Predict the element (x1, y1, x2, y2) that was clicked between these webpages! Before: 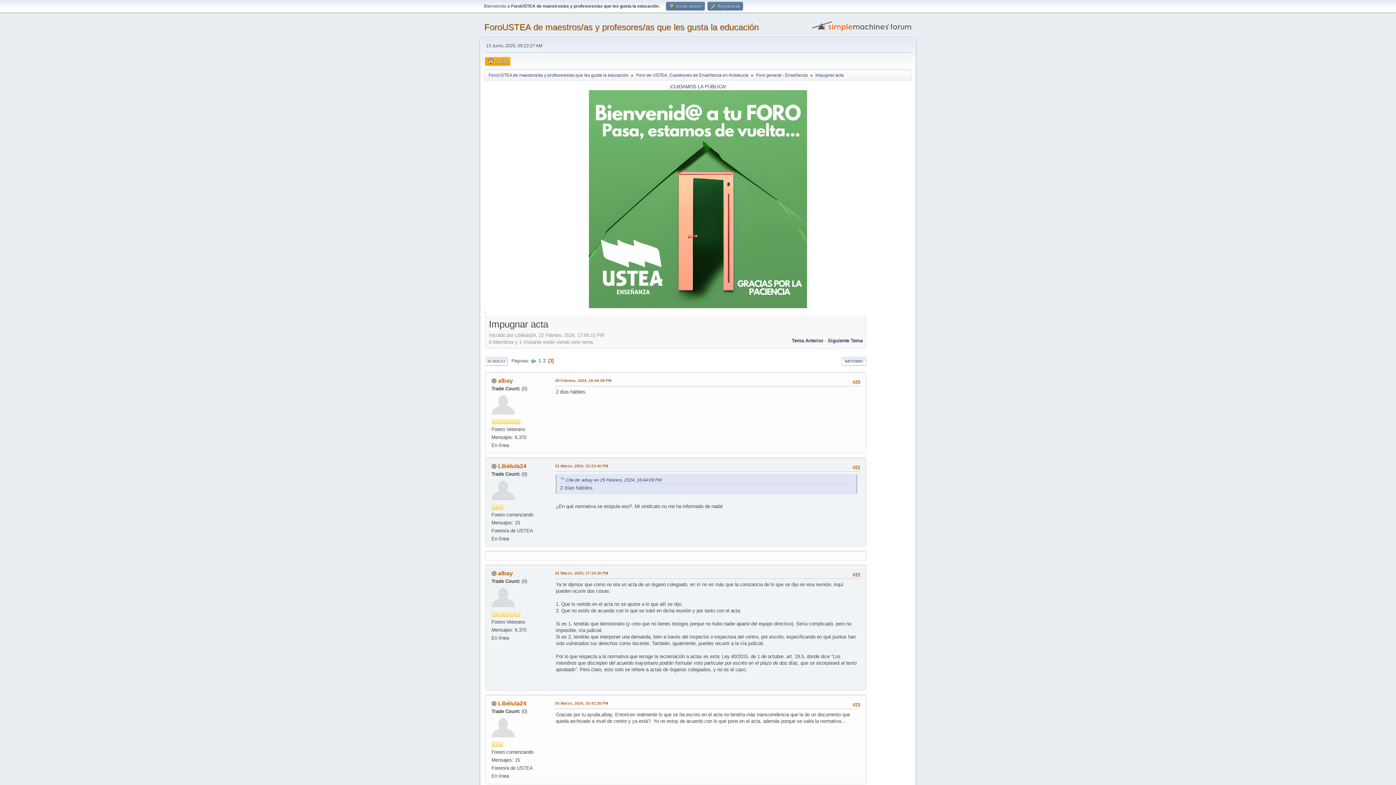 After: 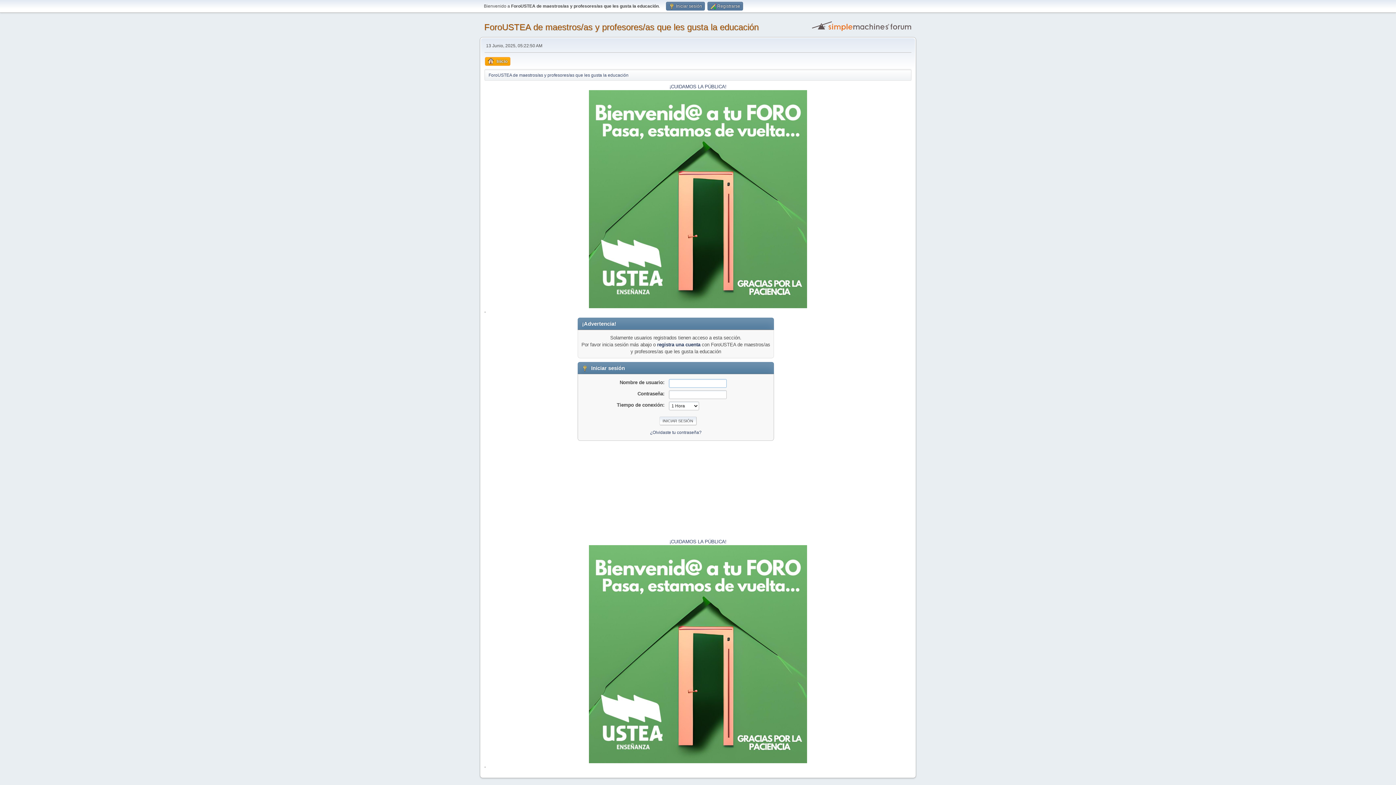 Action: label: albay bbox: (498, 570, 513, 576)